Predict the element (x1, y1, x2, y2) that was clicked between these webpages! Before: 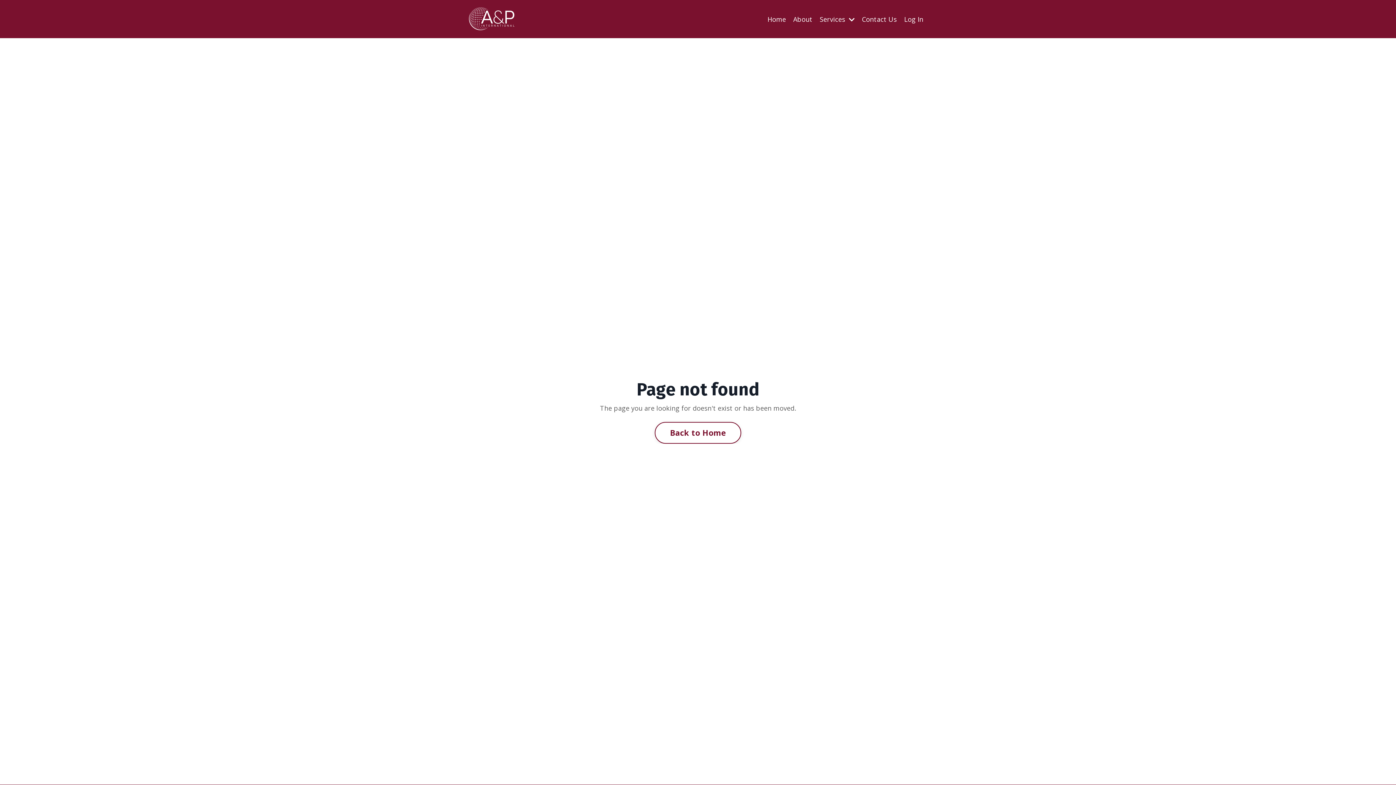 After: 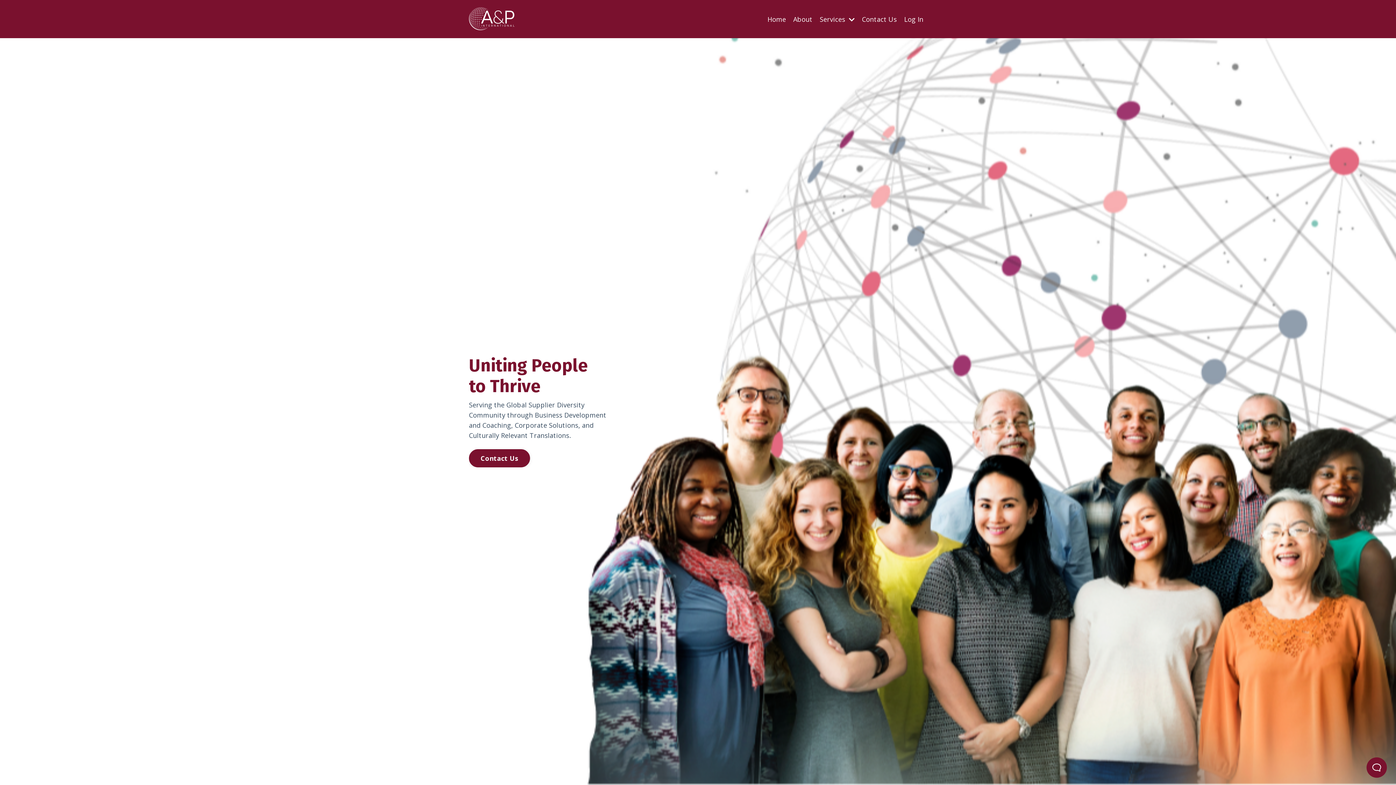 Action: bbox: (767, 14, 786, 24) label: Home